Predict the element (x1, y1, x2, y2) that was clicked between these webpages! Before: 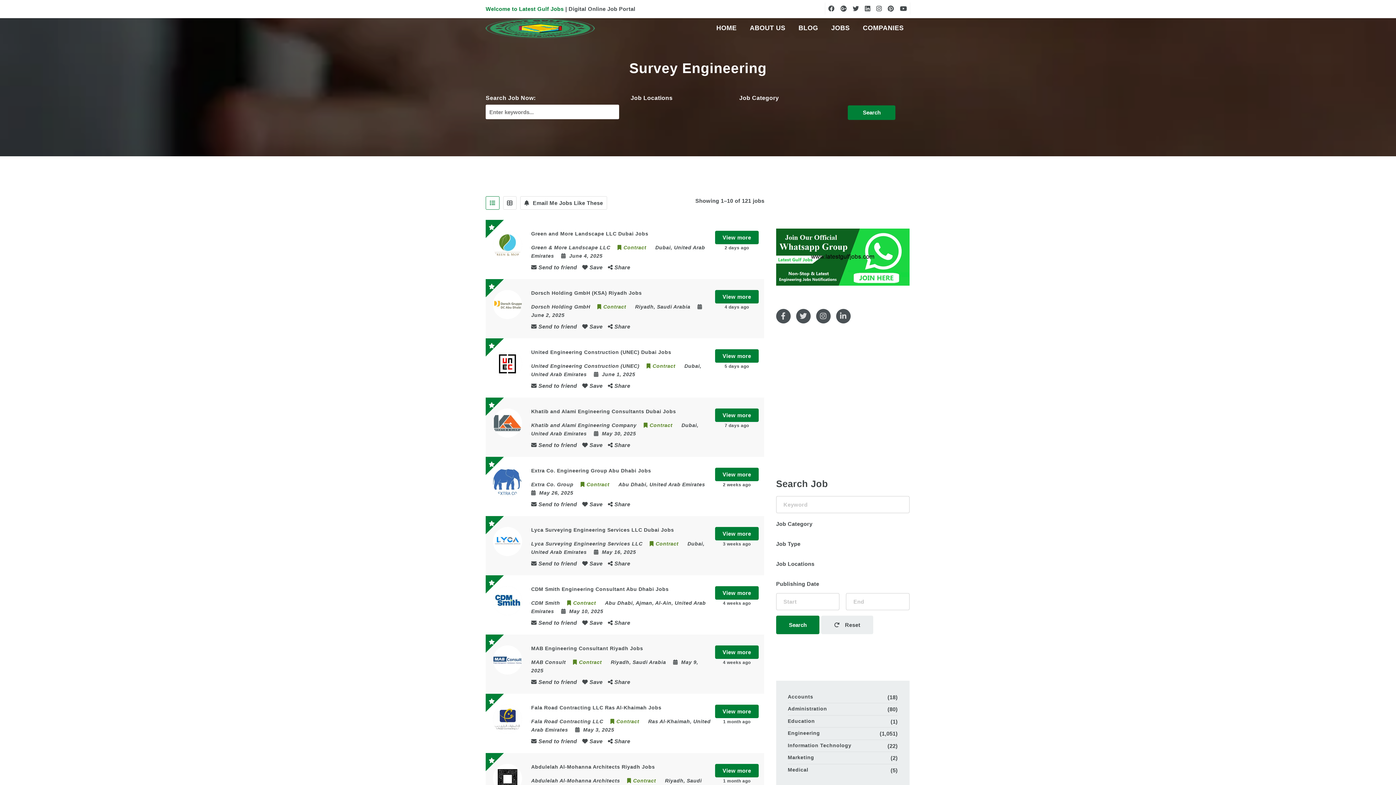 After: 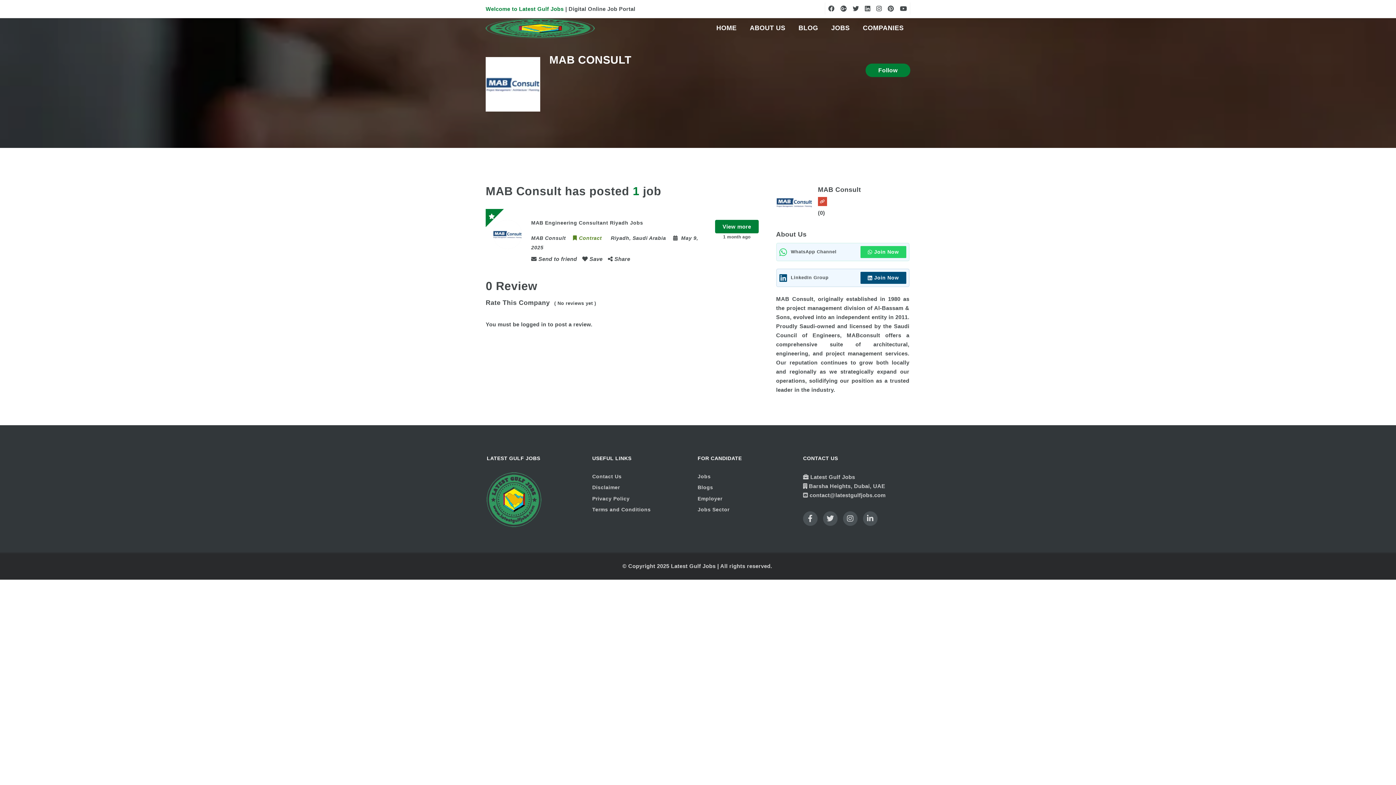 Action: bbox: (531, 659, 566, 665) label: MAB Consult